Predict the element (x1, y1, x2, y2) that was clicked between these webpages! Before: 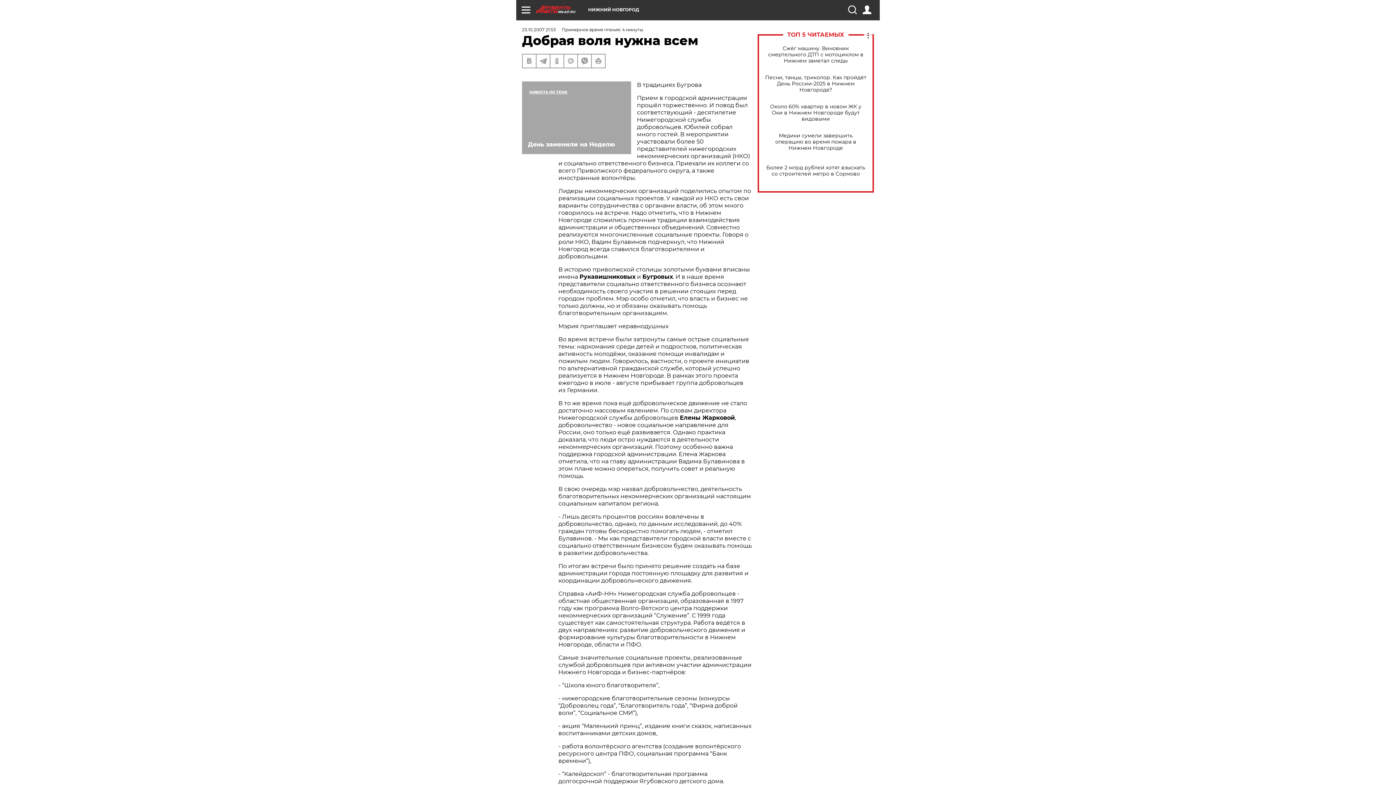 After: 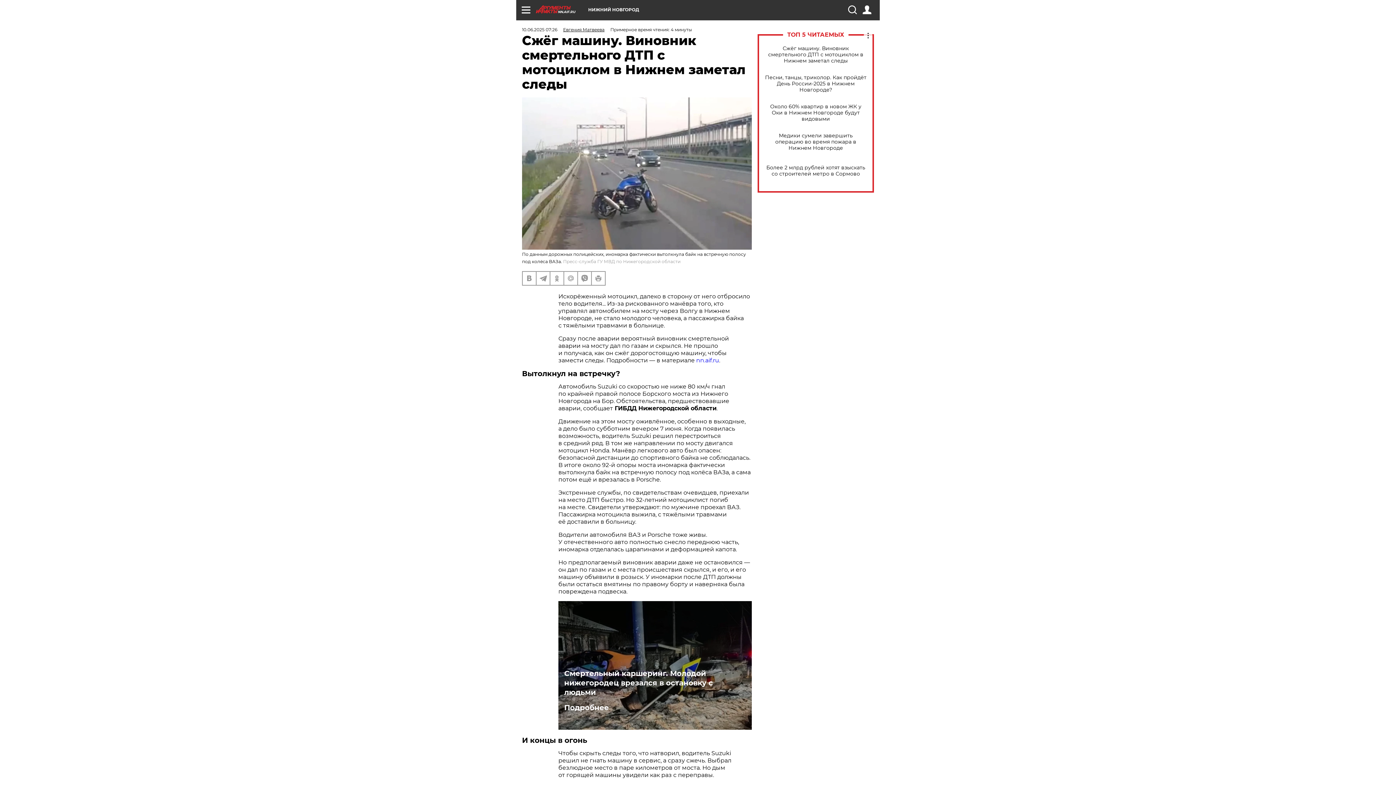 Action: label: Сжёг машину. Виновник смертельного ДТП с мотоциклом в Нижнем заметал следы bbox: (765, 45, 866, 63)